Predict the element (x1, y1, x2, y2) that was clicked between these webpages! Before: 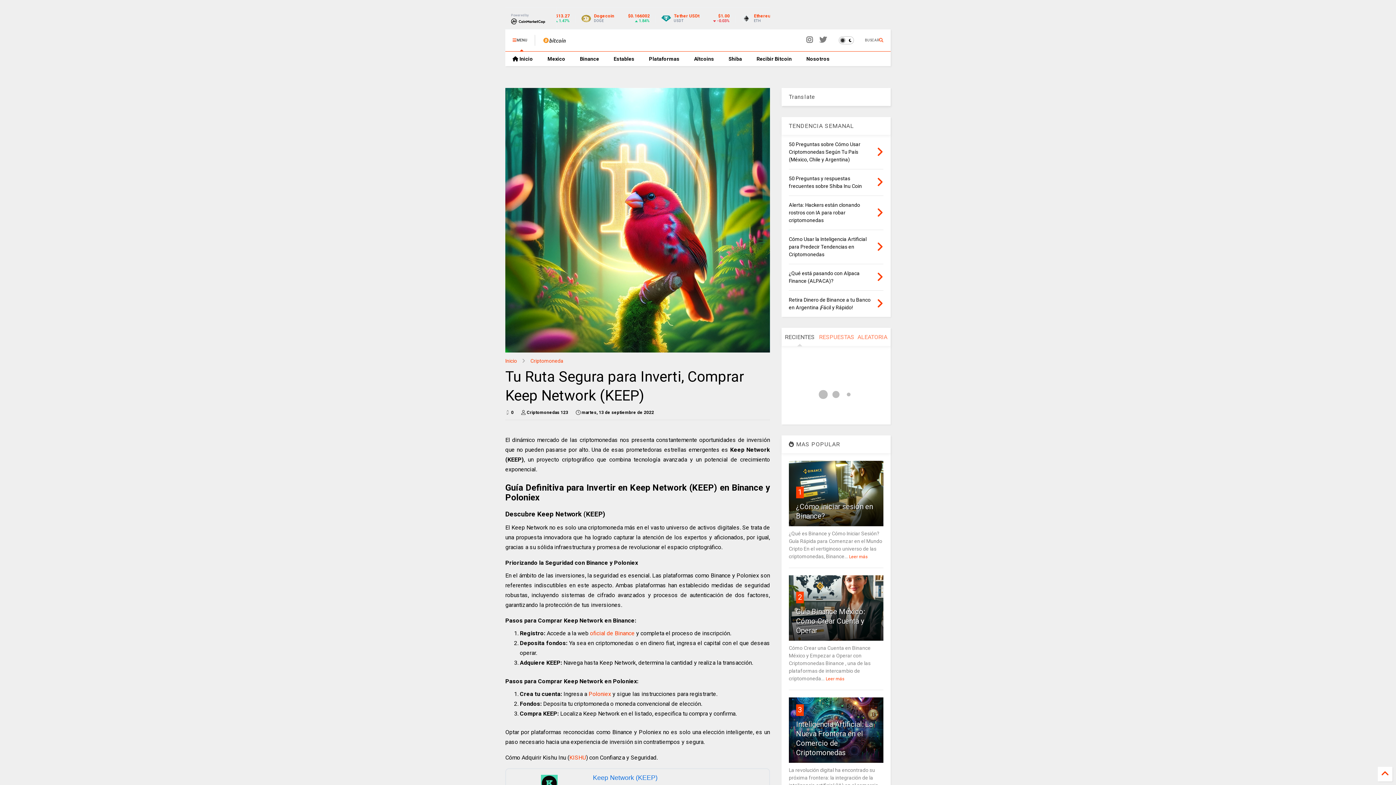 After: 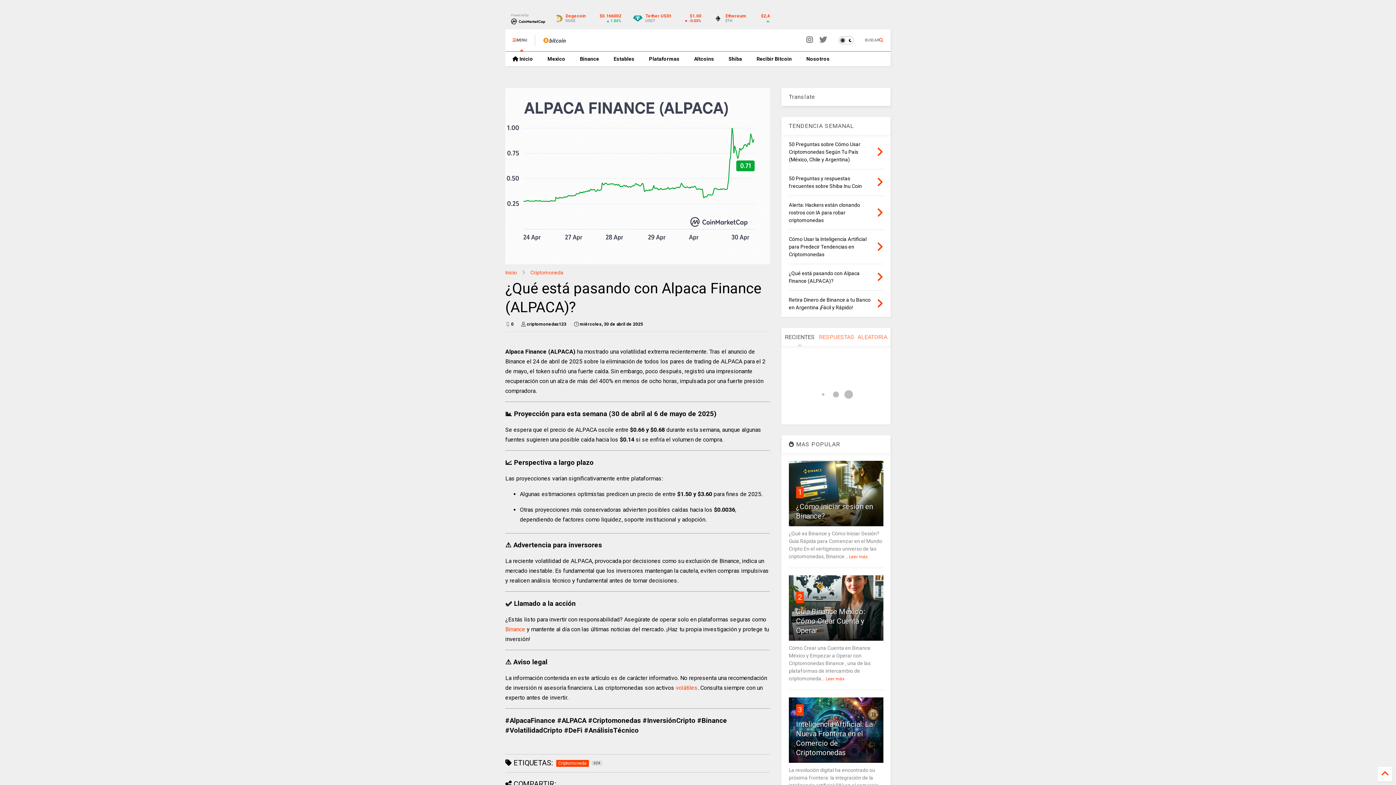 Action: bbox: (876, 270, 883, 283)